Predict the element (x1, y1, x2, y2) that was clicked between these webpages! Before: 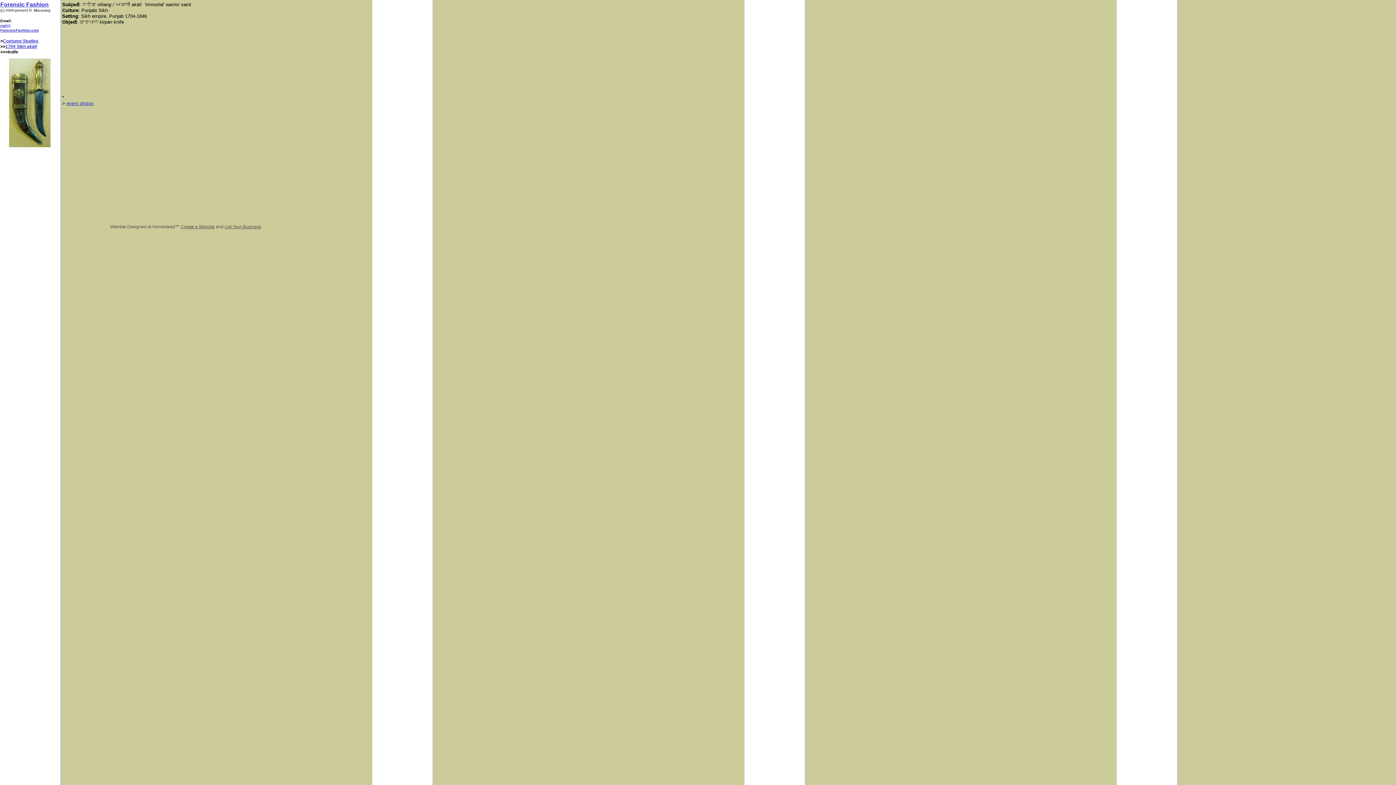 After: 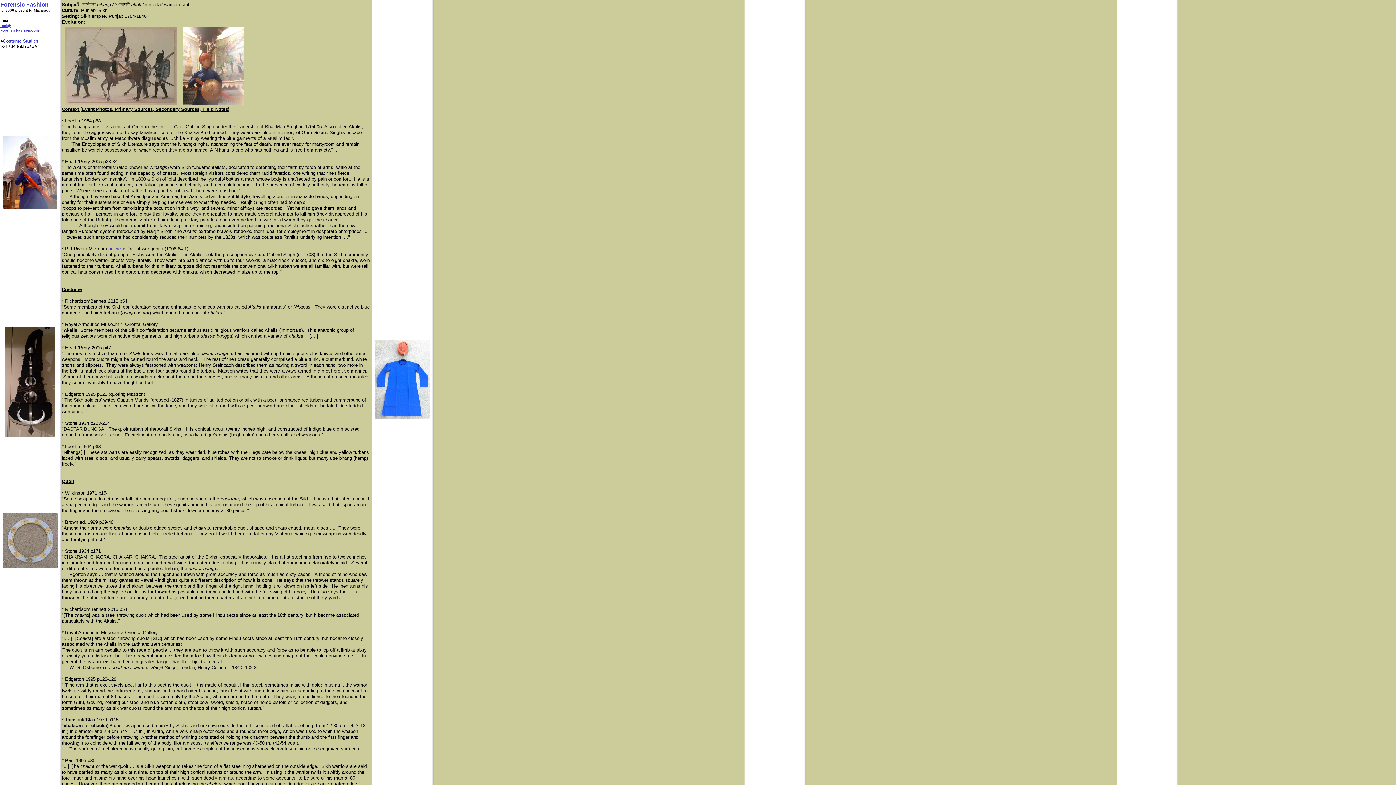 Action: bbox: (26, 44, 36, 49) label: akālī